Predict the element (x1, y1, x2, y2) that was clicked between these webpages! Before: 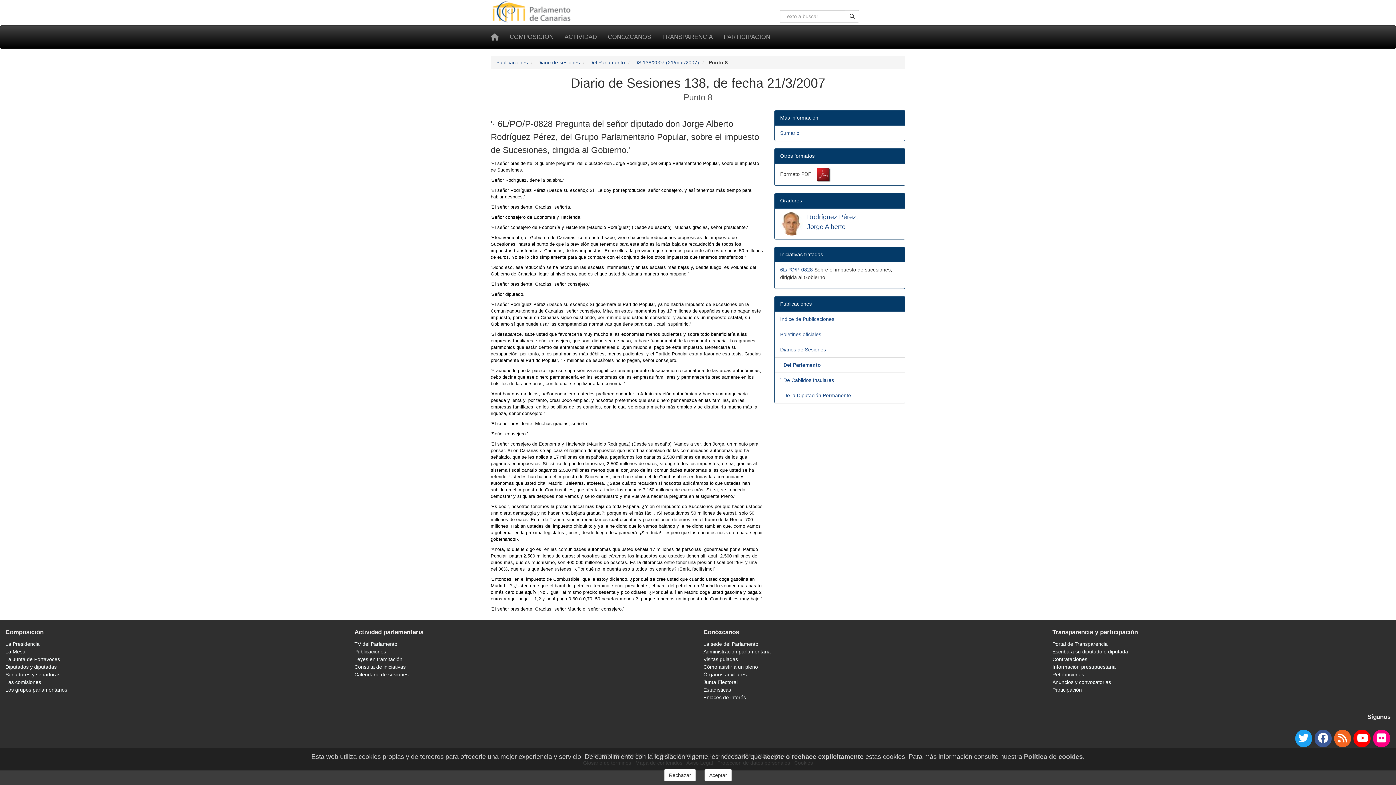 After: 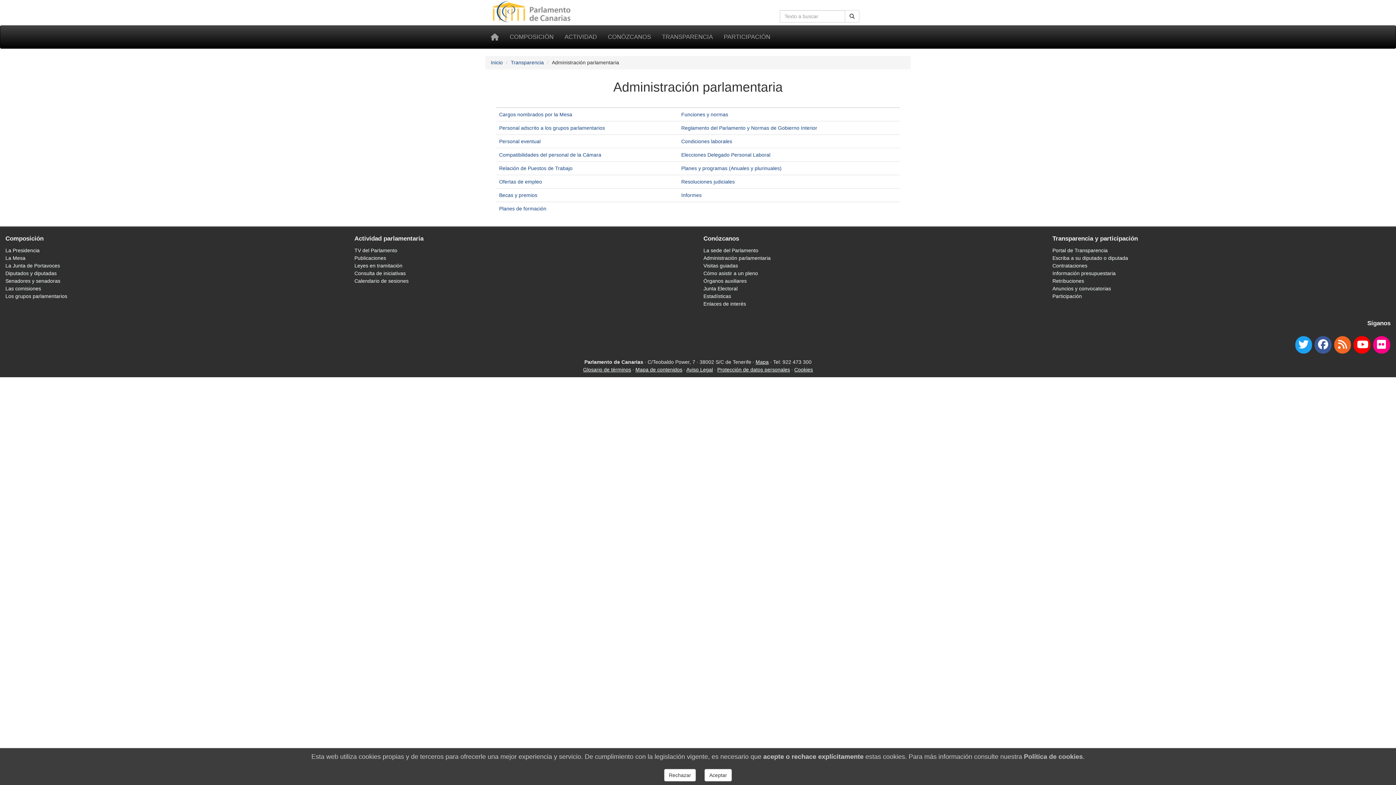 Action: label: Administración parlamentaria bbox: (703, 649, 770, 654)